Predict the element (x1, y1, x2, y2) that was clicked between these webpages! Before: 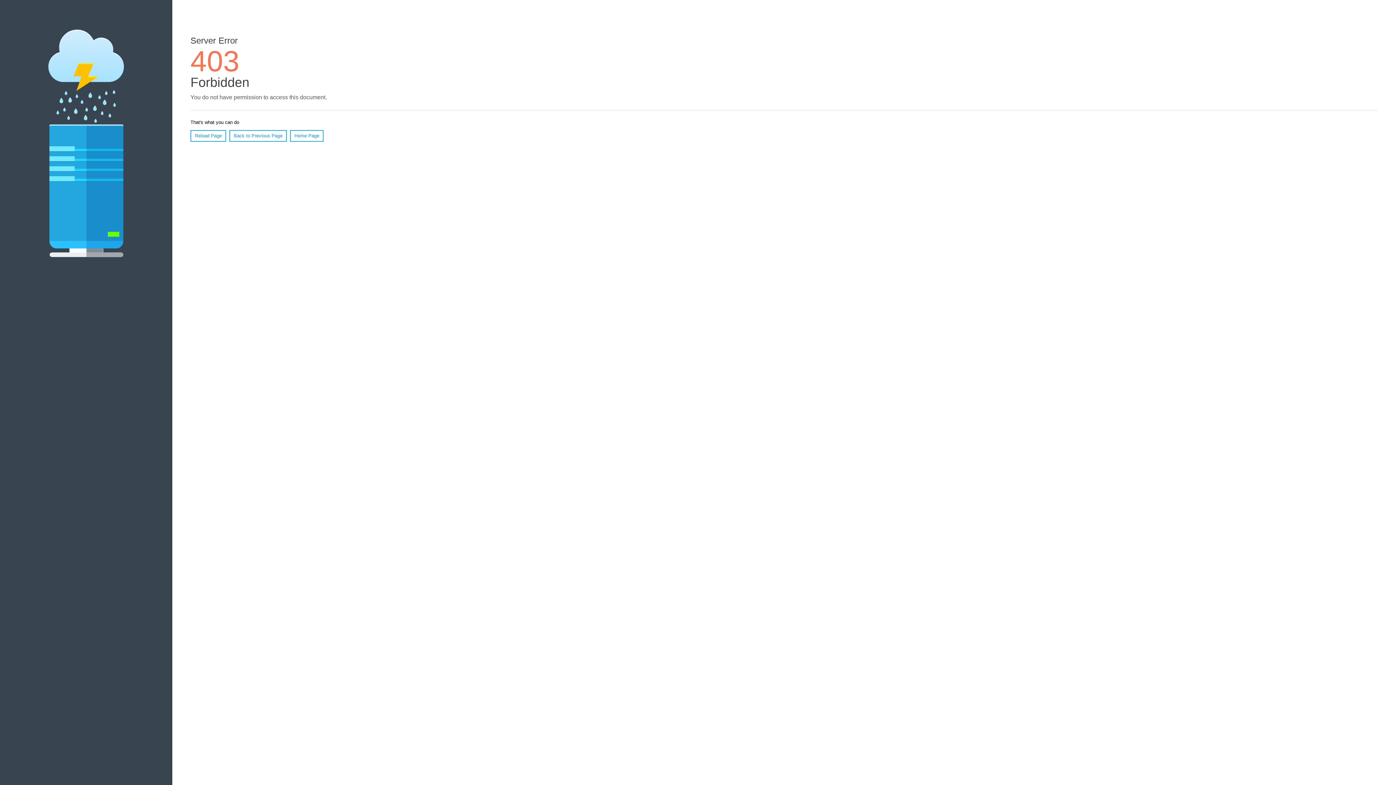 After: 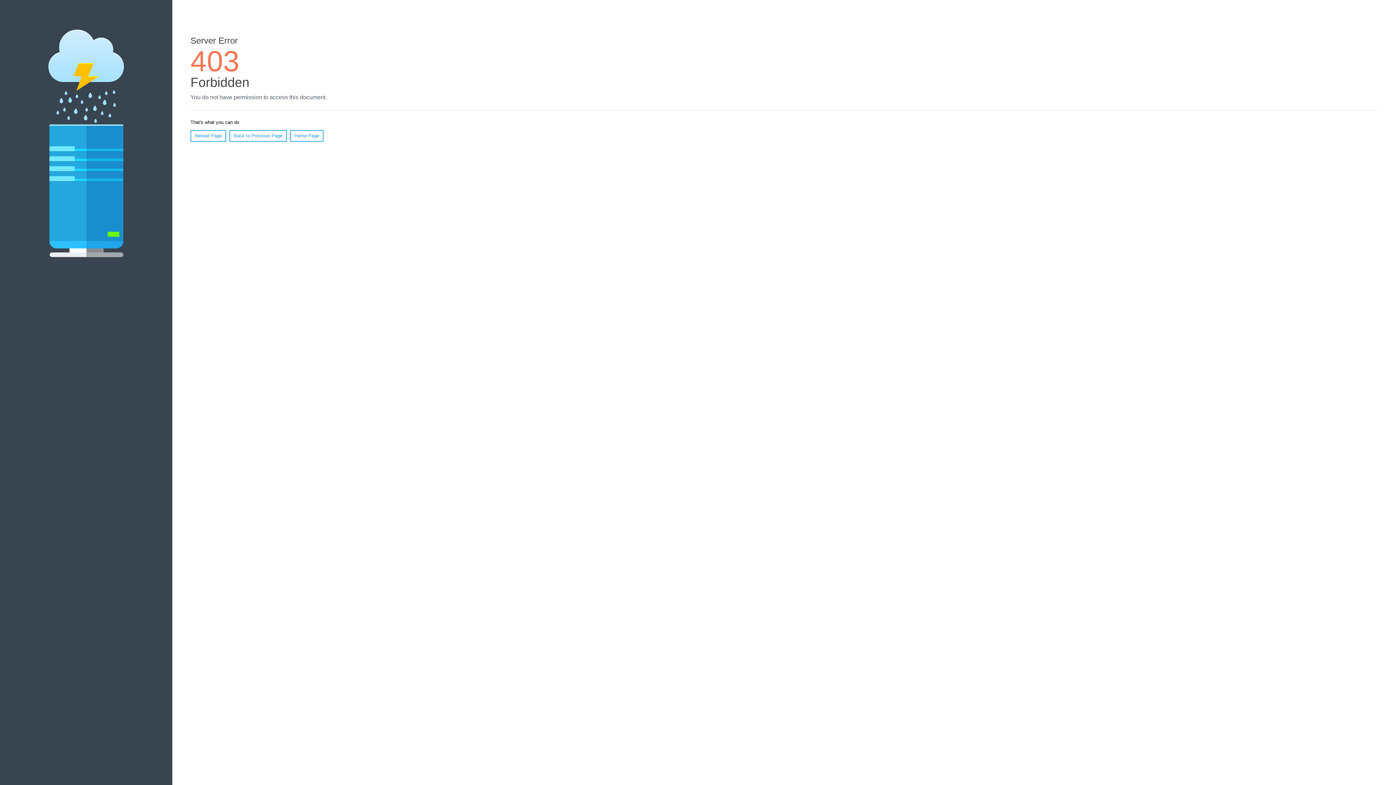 Action: bbox: (290, 130, 323, 141) label: Home Page